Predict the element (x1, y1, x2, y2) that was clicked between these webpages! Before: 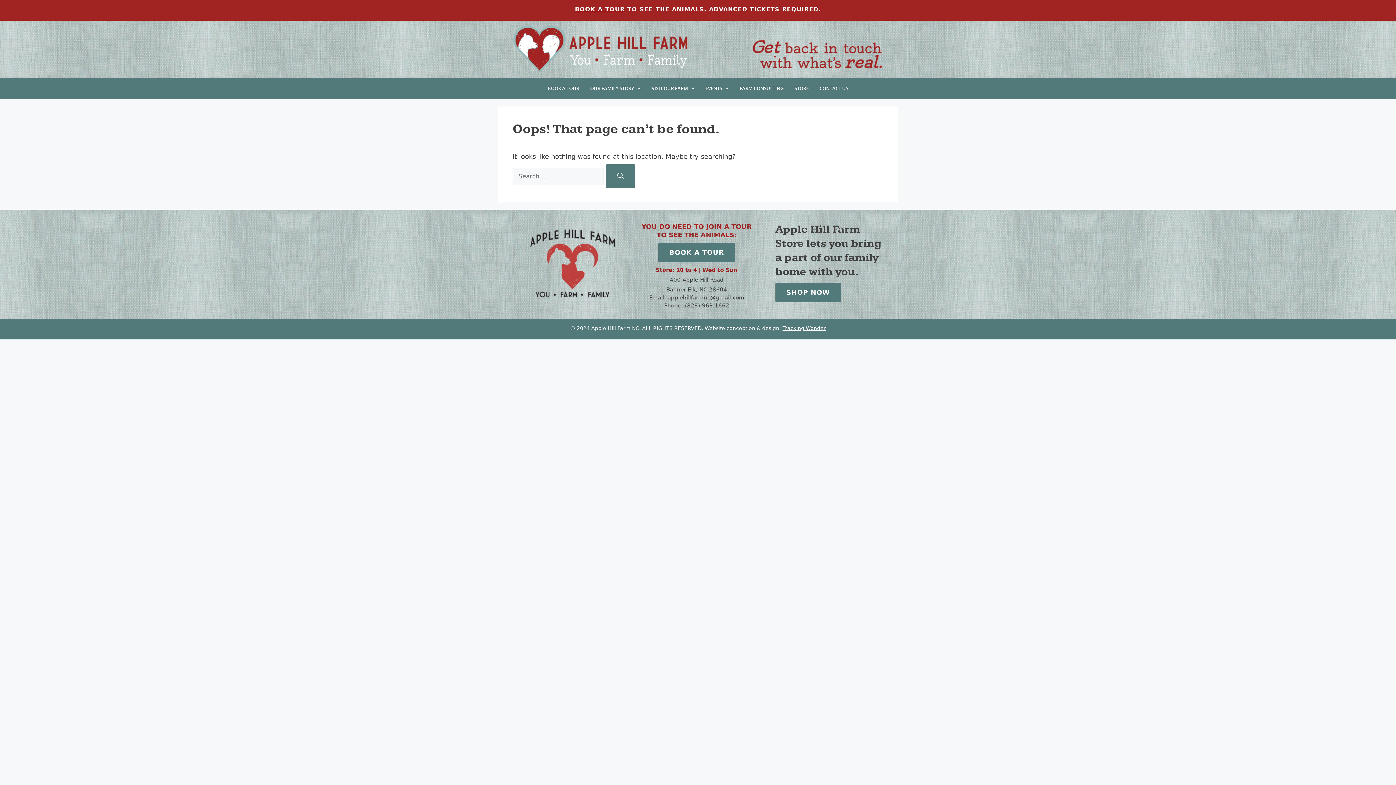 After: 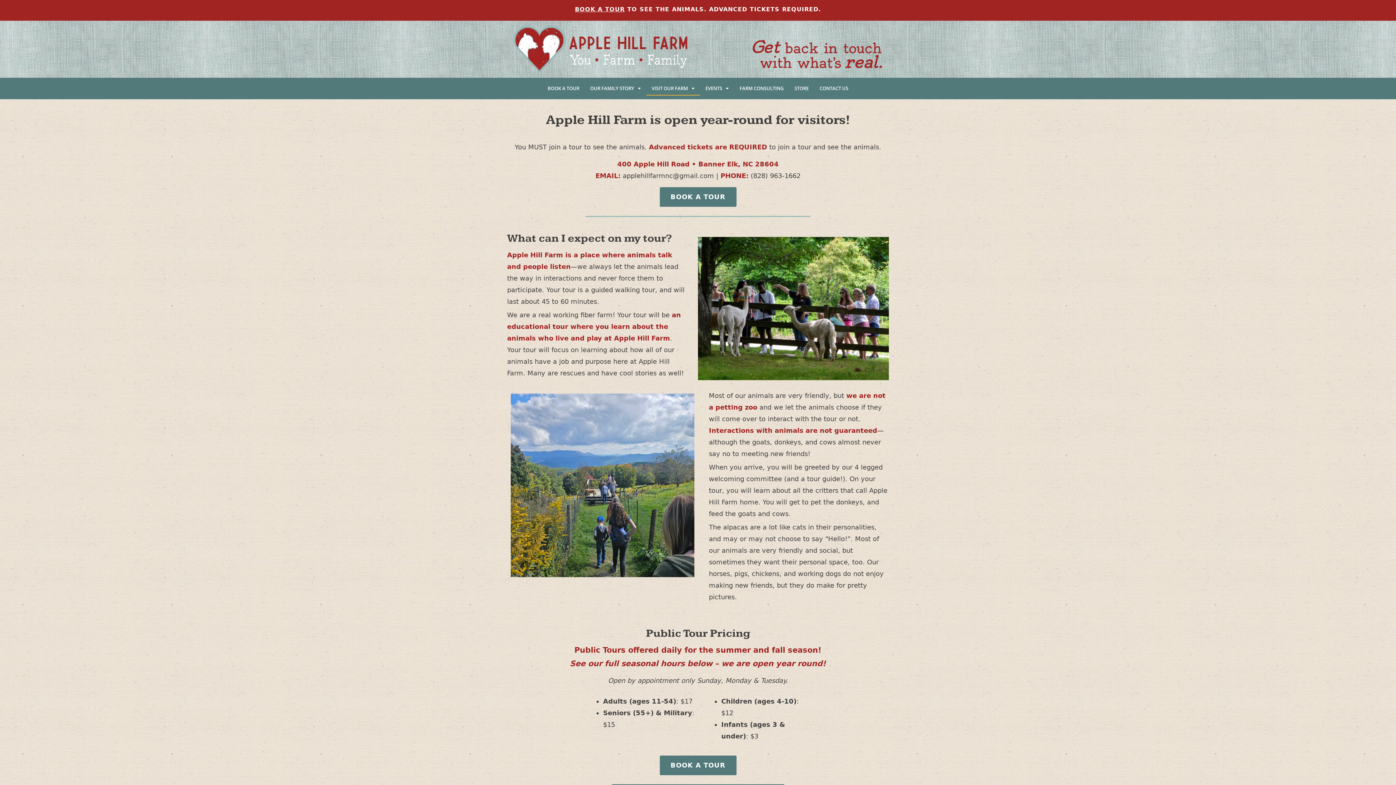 Action: label: BOOK A TOUR bbox: (658, 242, 735, 262)